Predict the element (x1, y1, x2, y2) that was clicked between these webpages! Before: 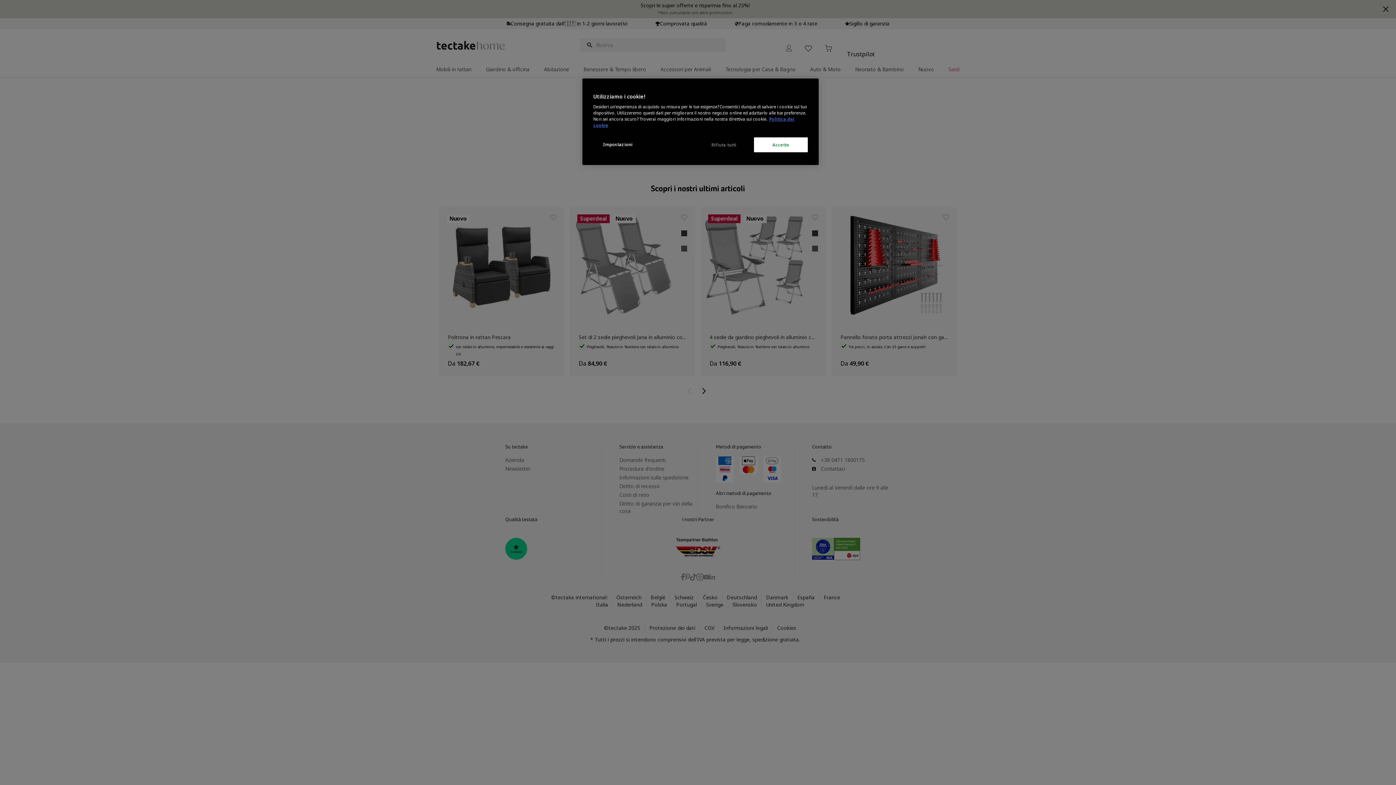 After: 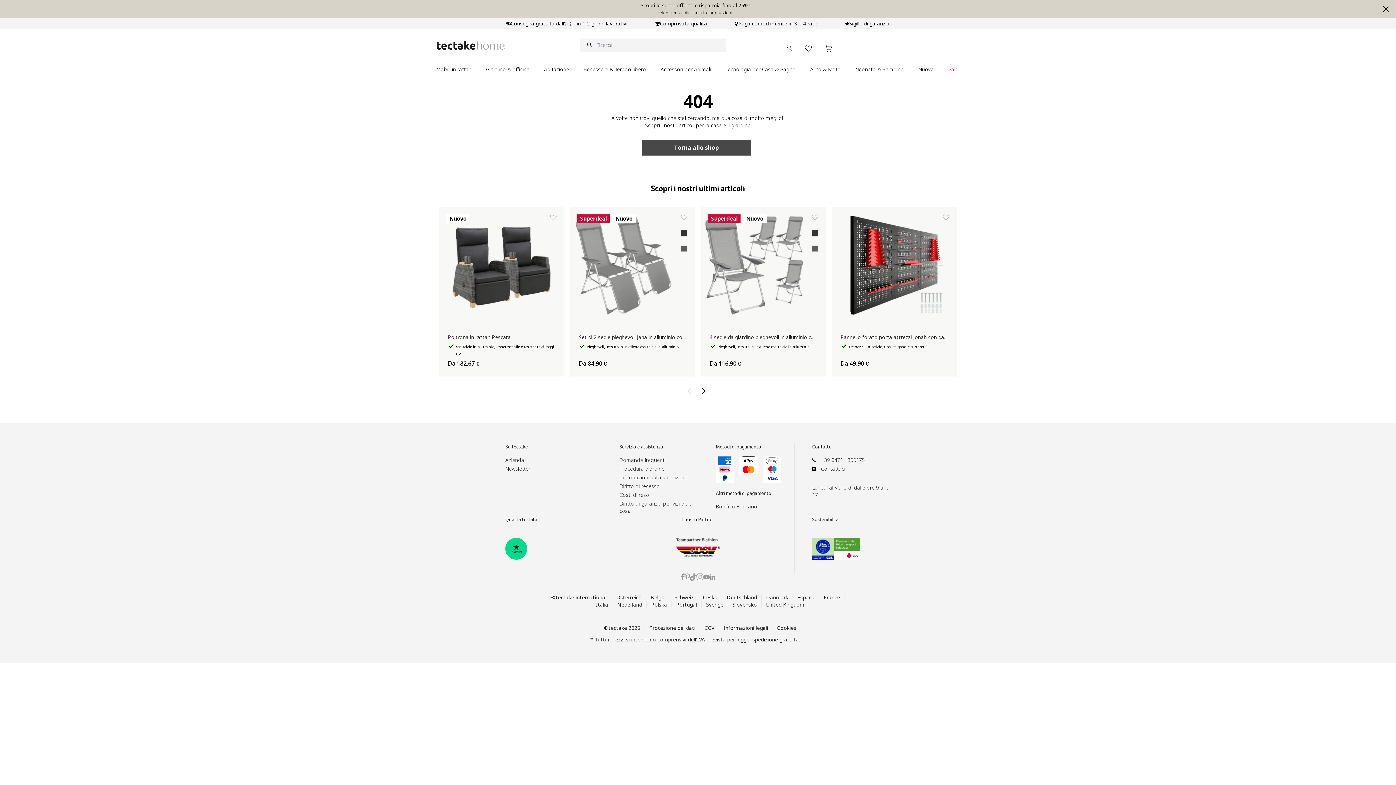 Action: bbox: (699, 137, 748, 152) label: Rifiuta tutti